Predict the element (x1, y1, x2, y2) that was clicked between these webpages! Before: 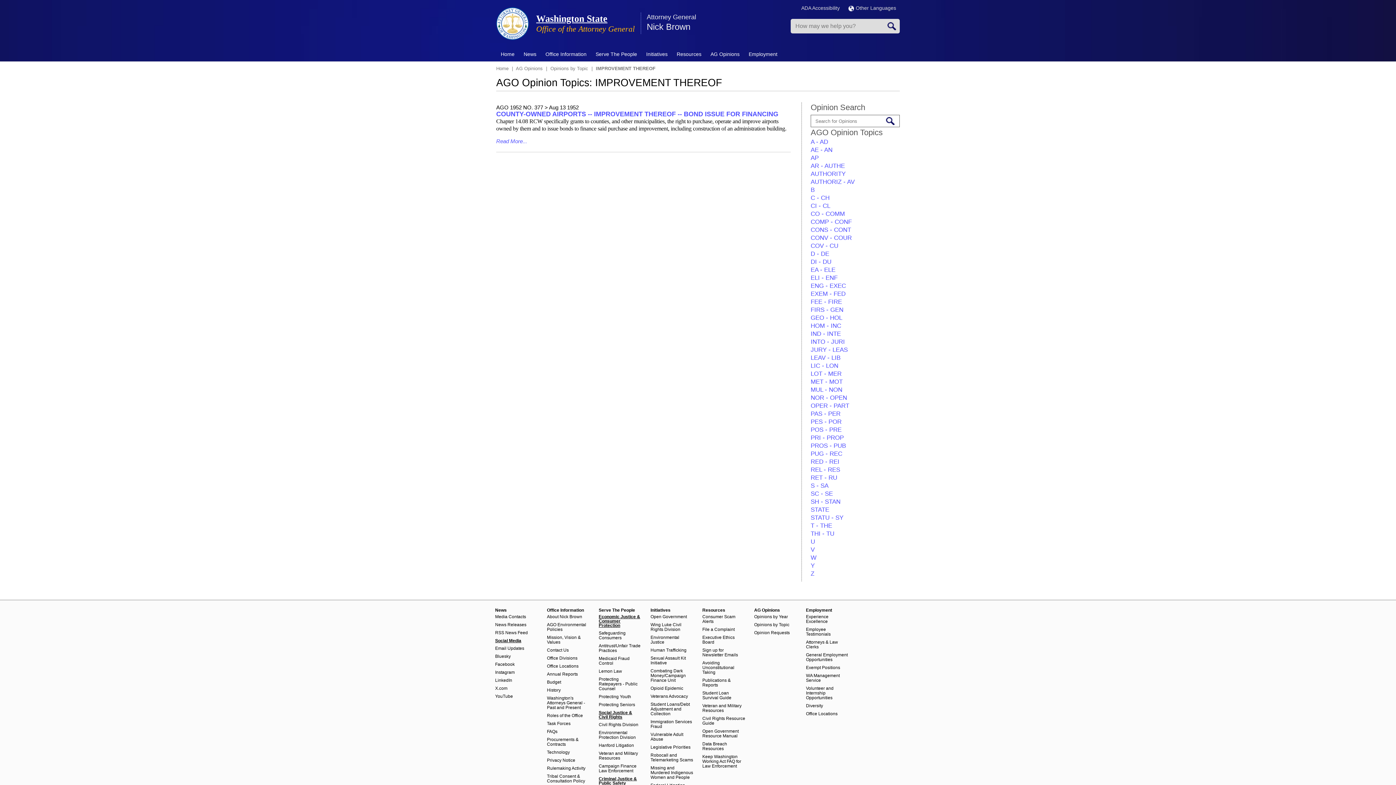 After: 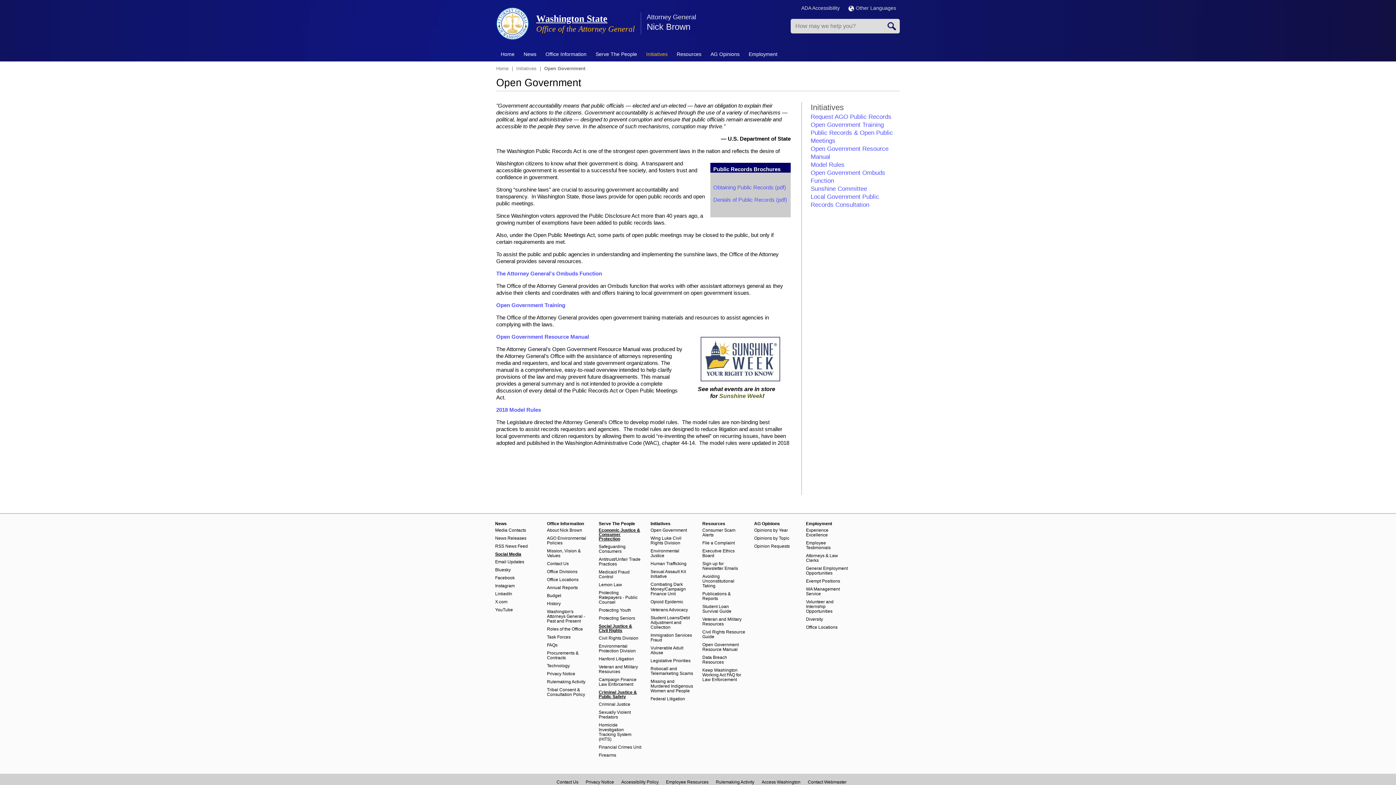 Action: bbox: (650, 614, 693, 622) label: Open Government